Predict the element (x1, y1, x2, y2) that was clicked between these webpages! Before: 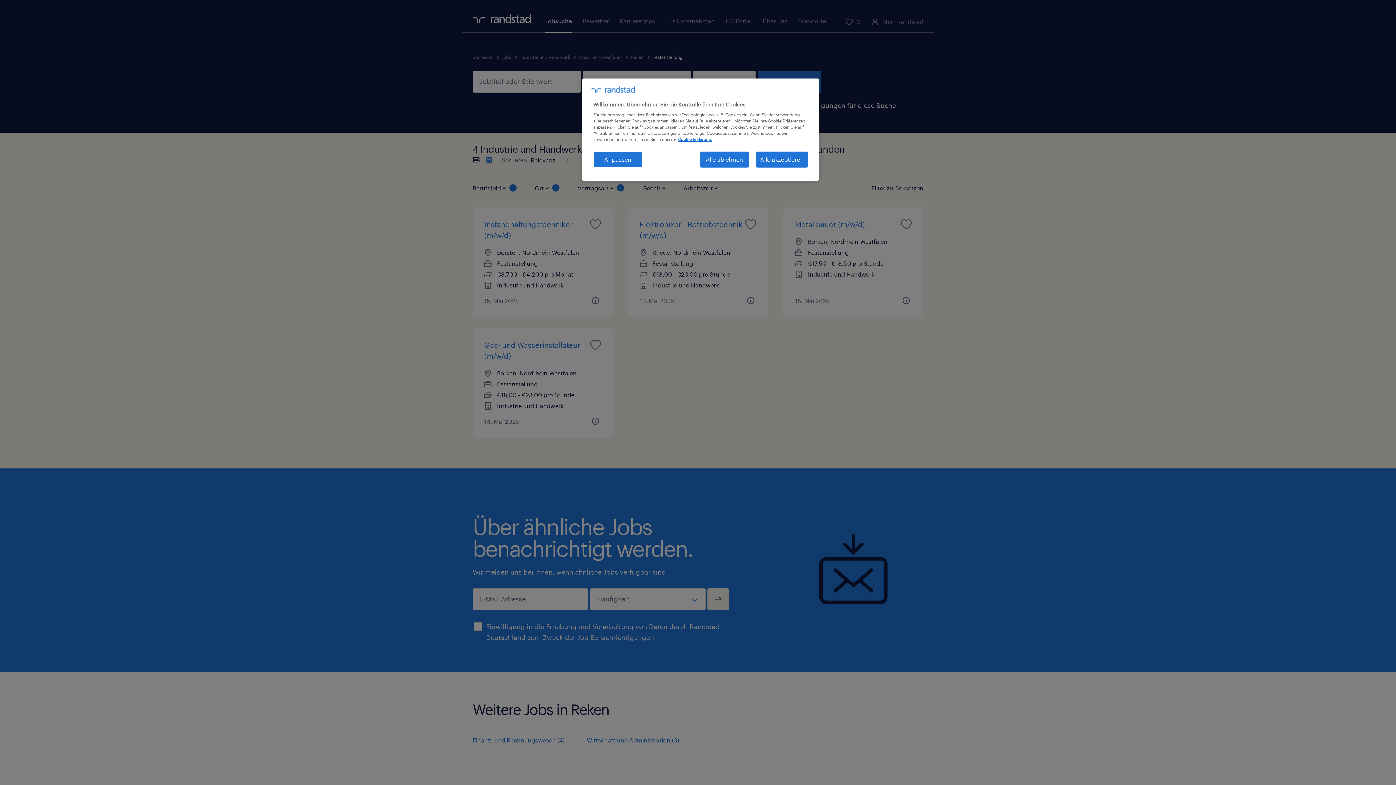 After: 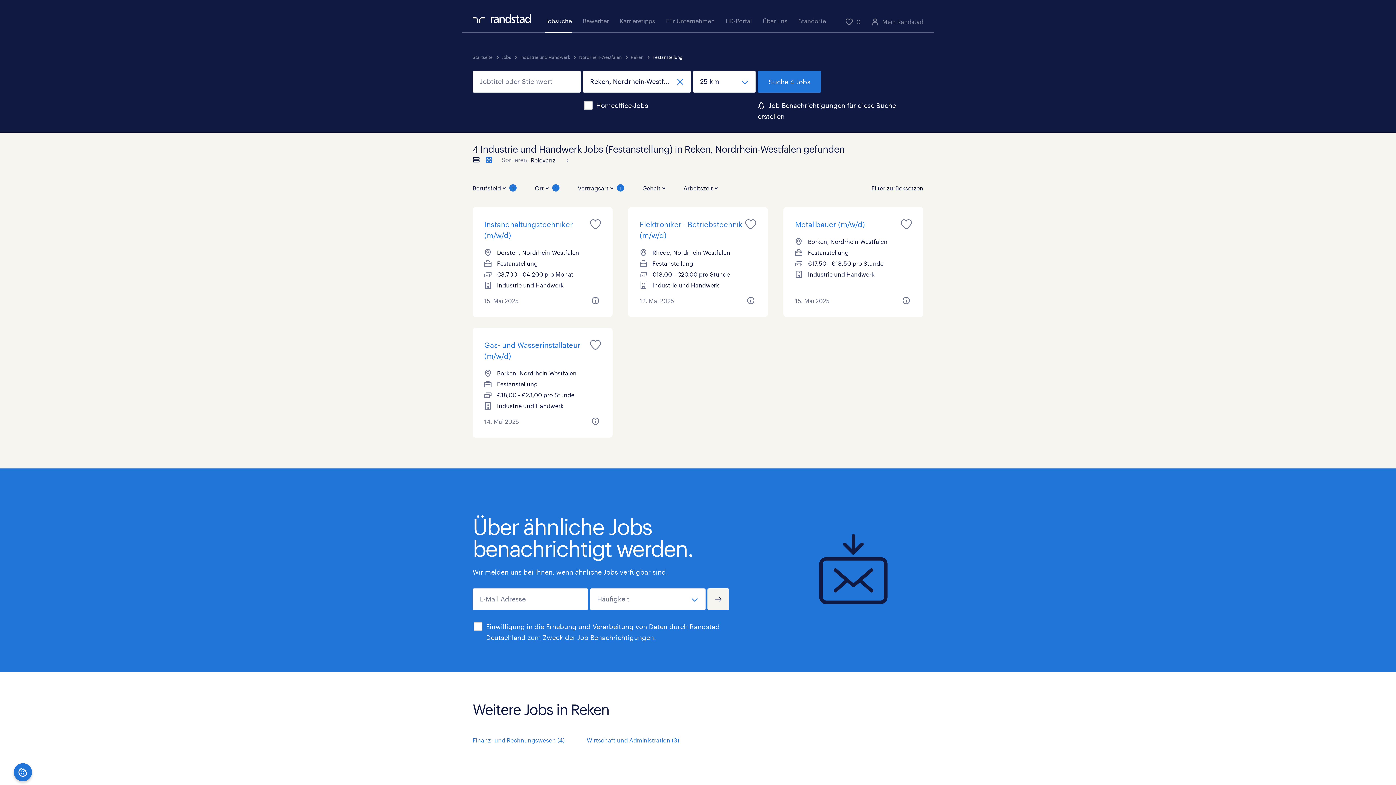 Action: bbox: (700, 151, 749, 167) label: Alle ablehnen